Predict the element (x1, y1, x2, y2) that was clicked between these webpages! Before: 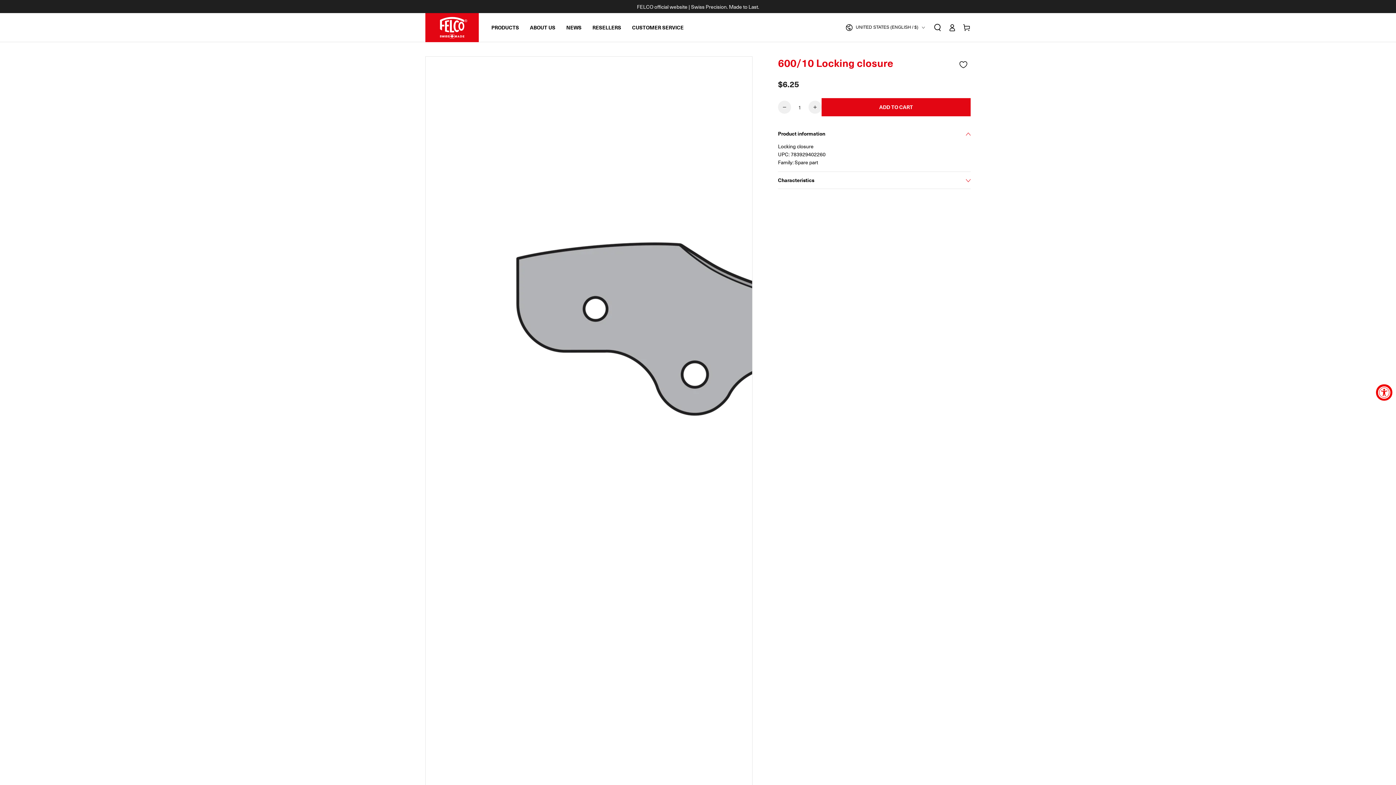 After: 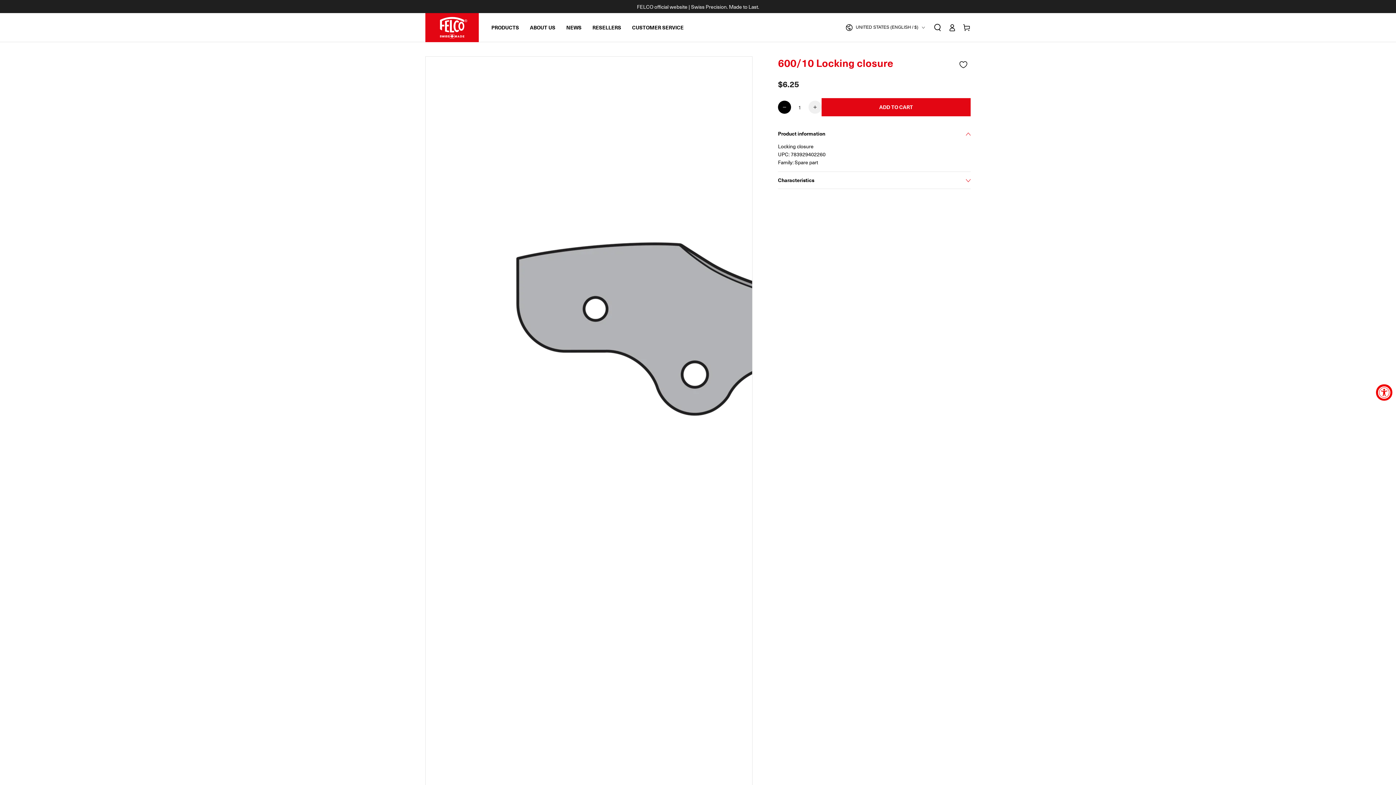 Action: bbox: (778, 100, 791, 113) label: Decrease quantity for 600/10 Locking closure